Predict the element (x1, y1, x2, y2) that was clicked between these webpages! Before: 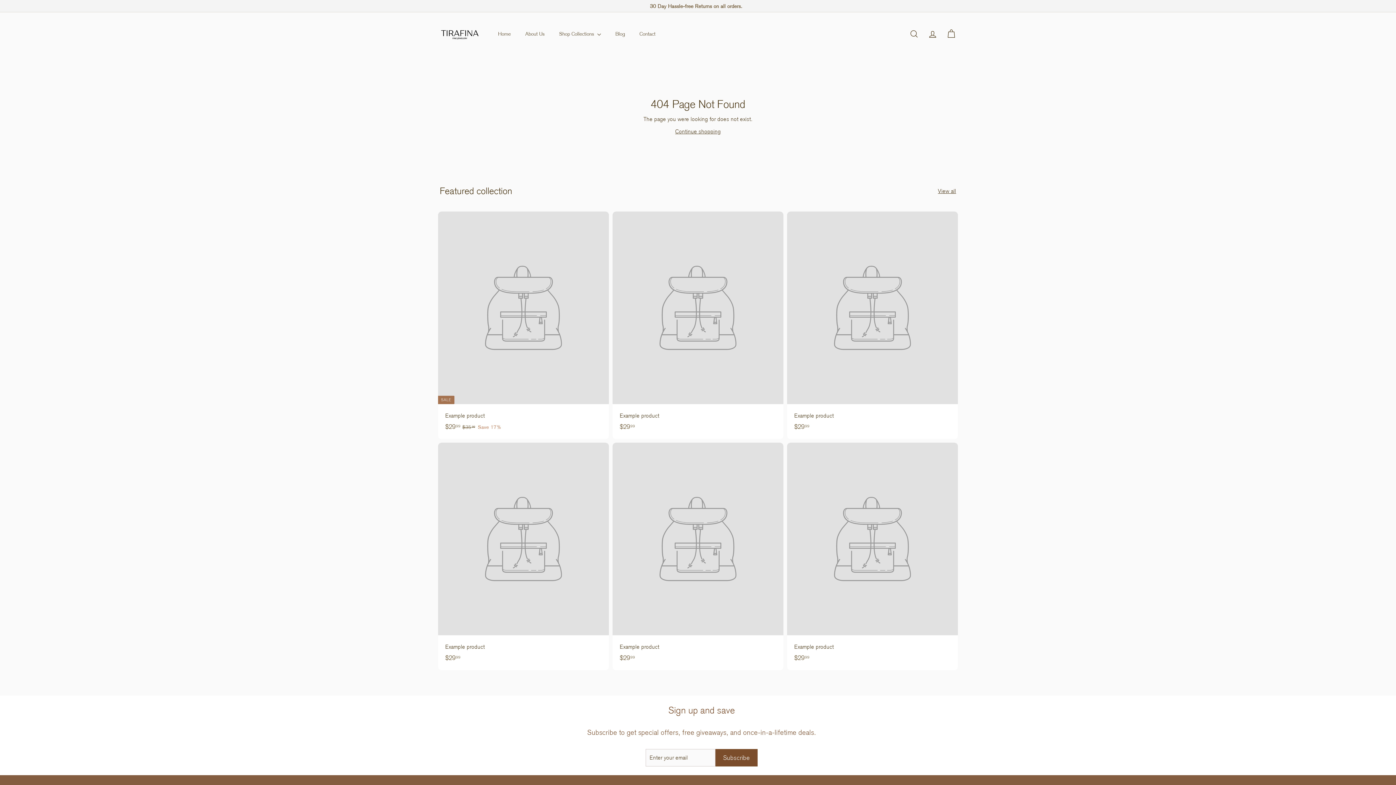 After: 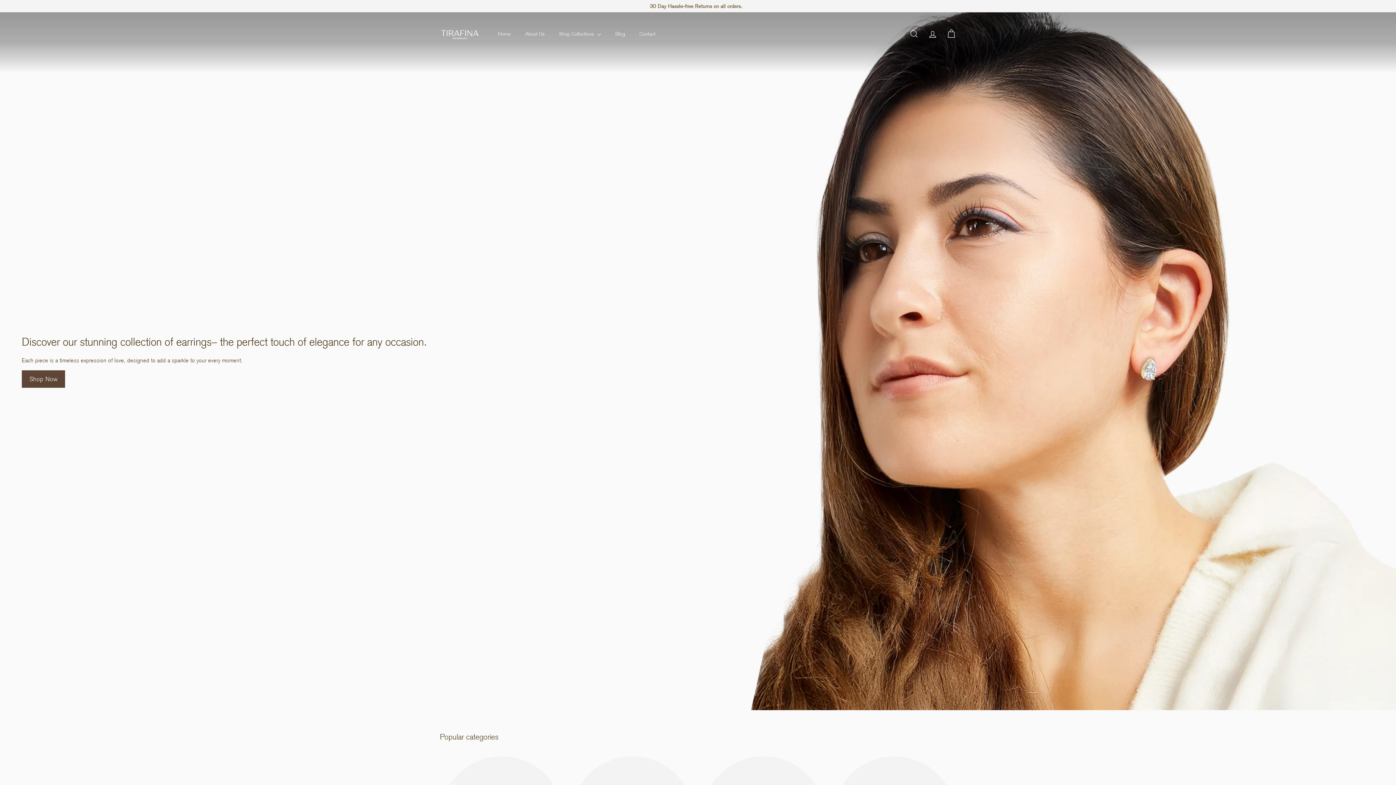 Action: bbox: (440, 17, 480, 49)